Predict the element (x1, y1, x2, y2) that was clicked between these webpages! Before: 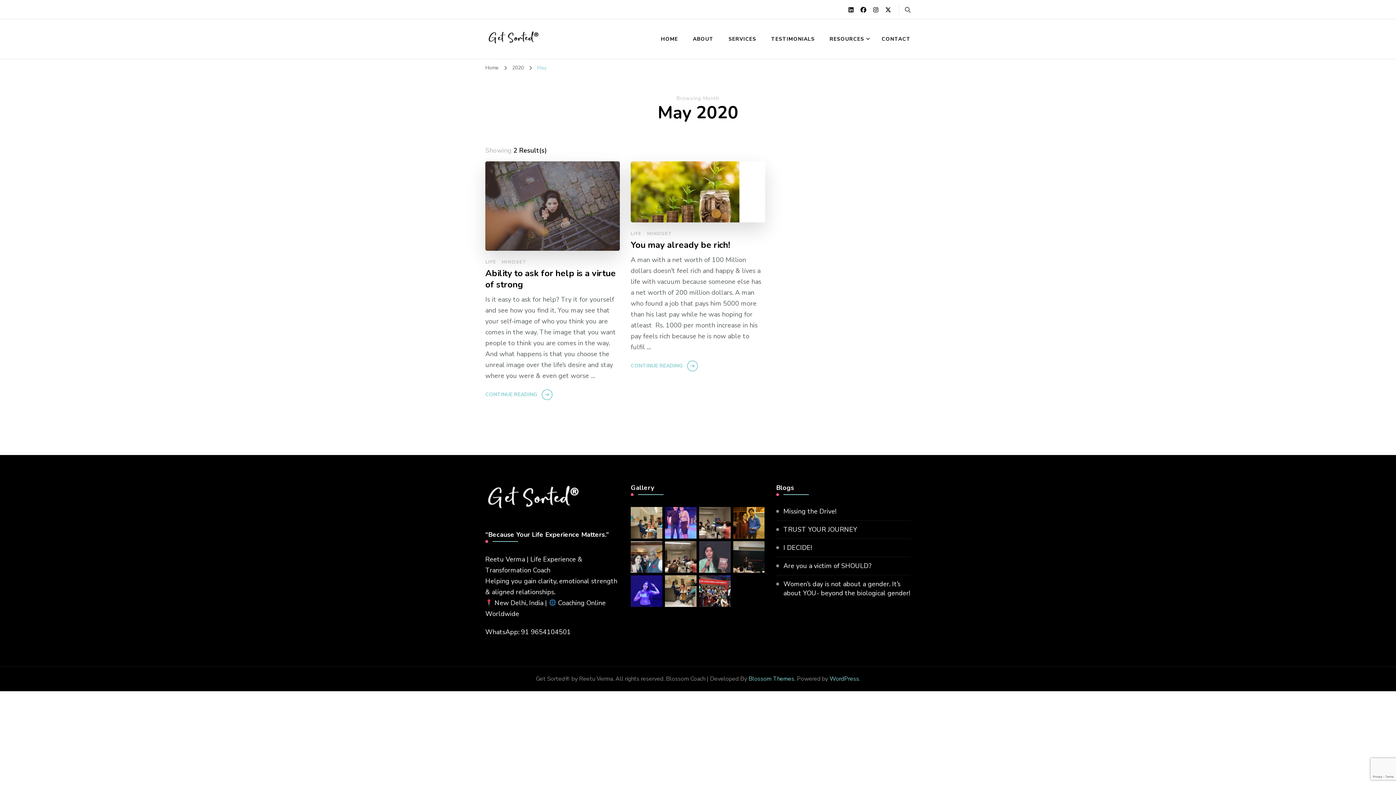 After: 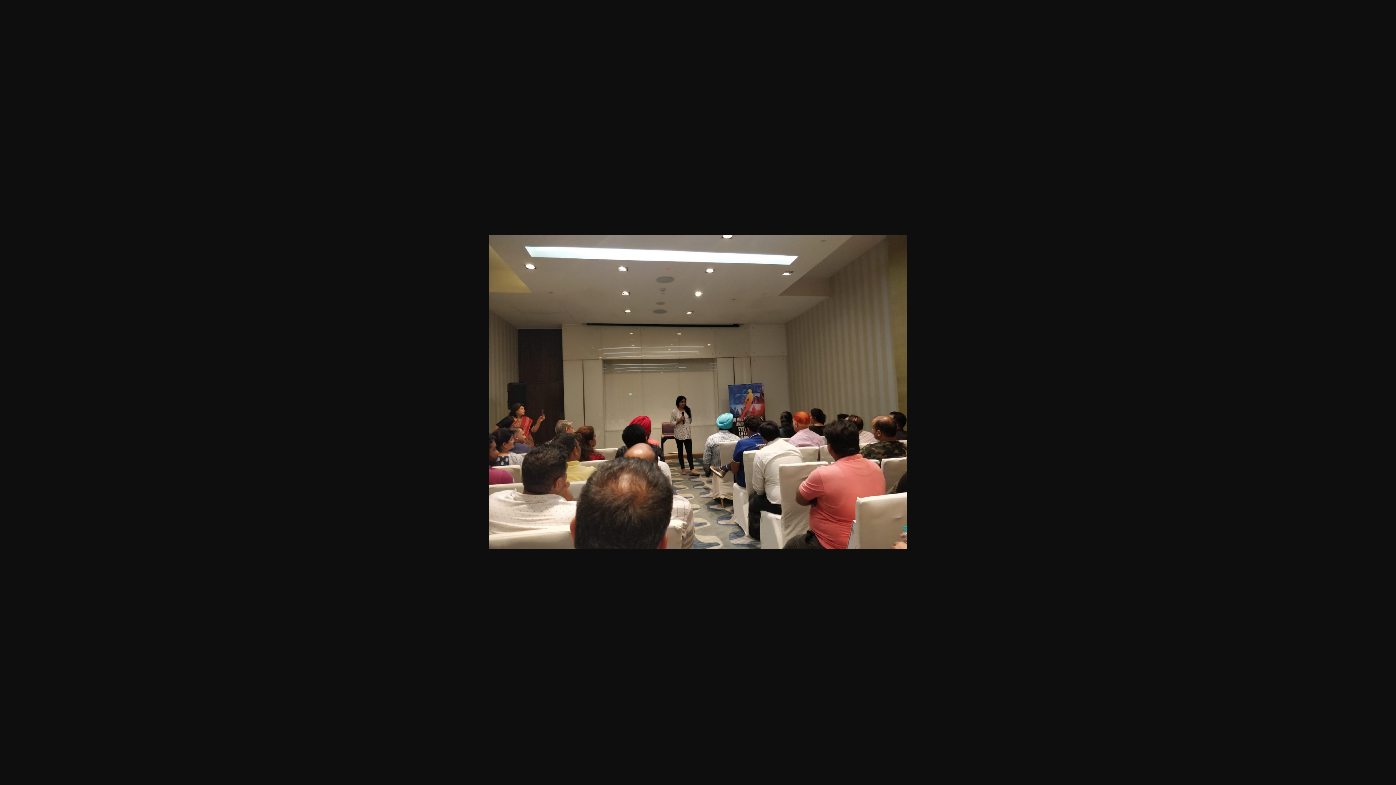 Action: bbox: (665, 537, 696, 545)